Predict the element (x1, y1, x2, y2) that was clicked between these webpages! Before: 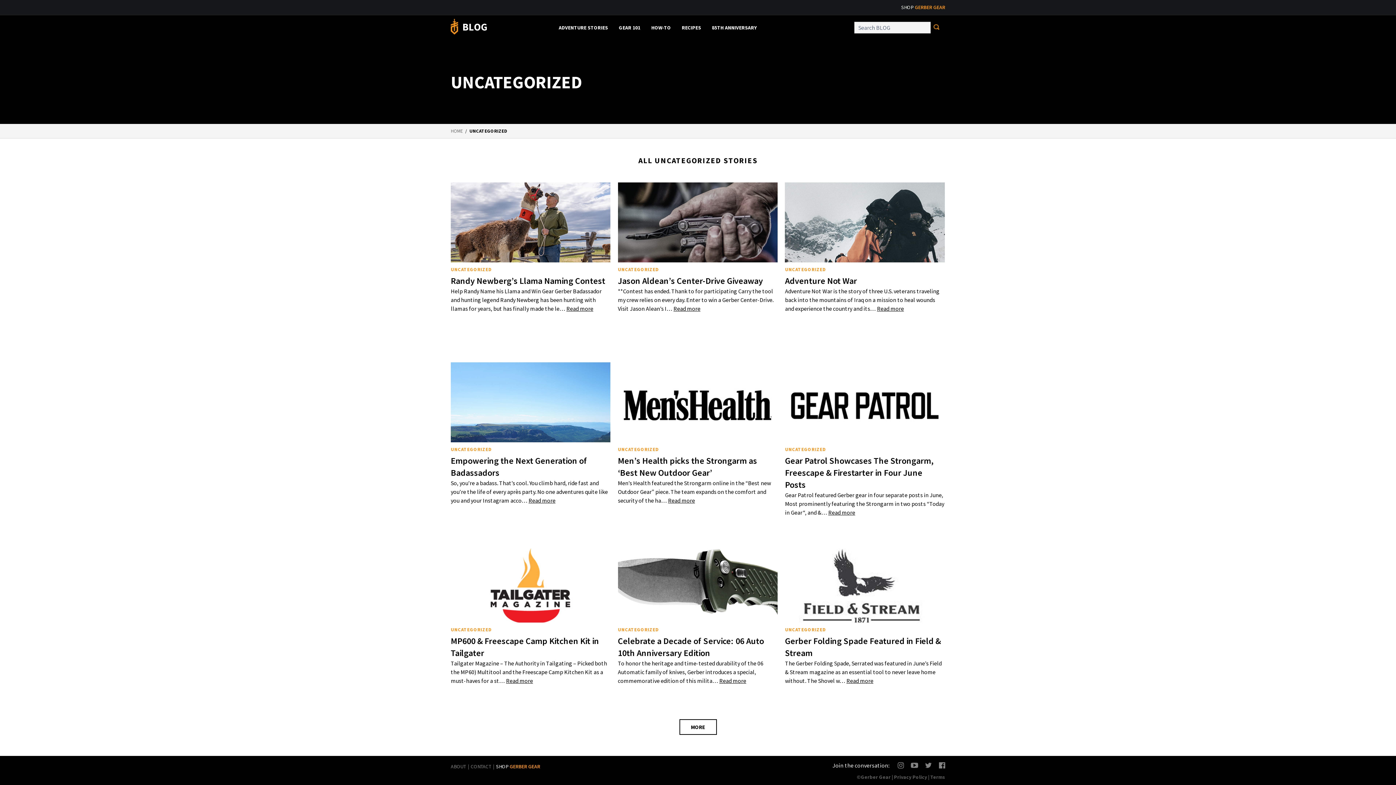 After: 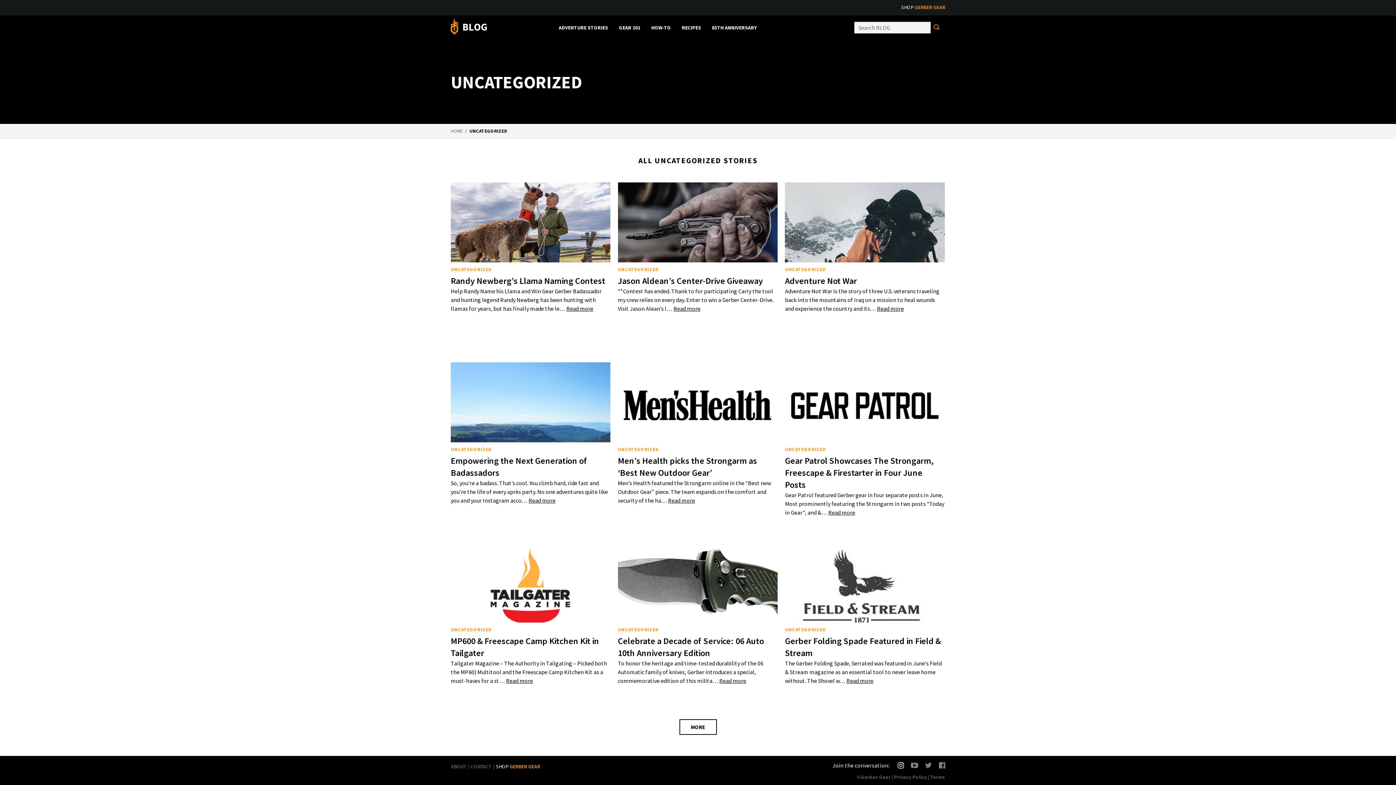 Action: bbox: (897, 762, 904, 769) label: Instagram